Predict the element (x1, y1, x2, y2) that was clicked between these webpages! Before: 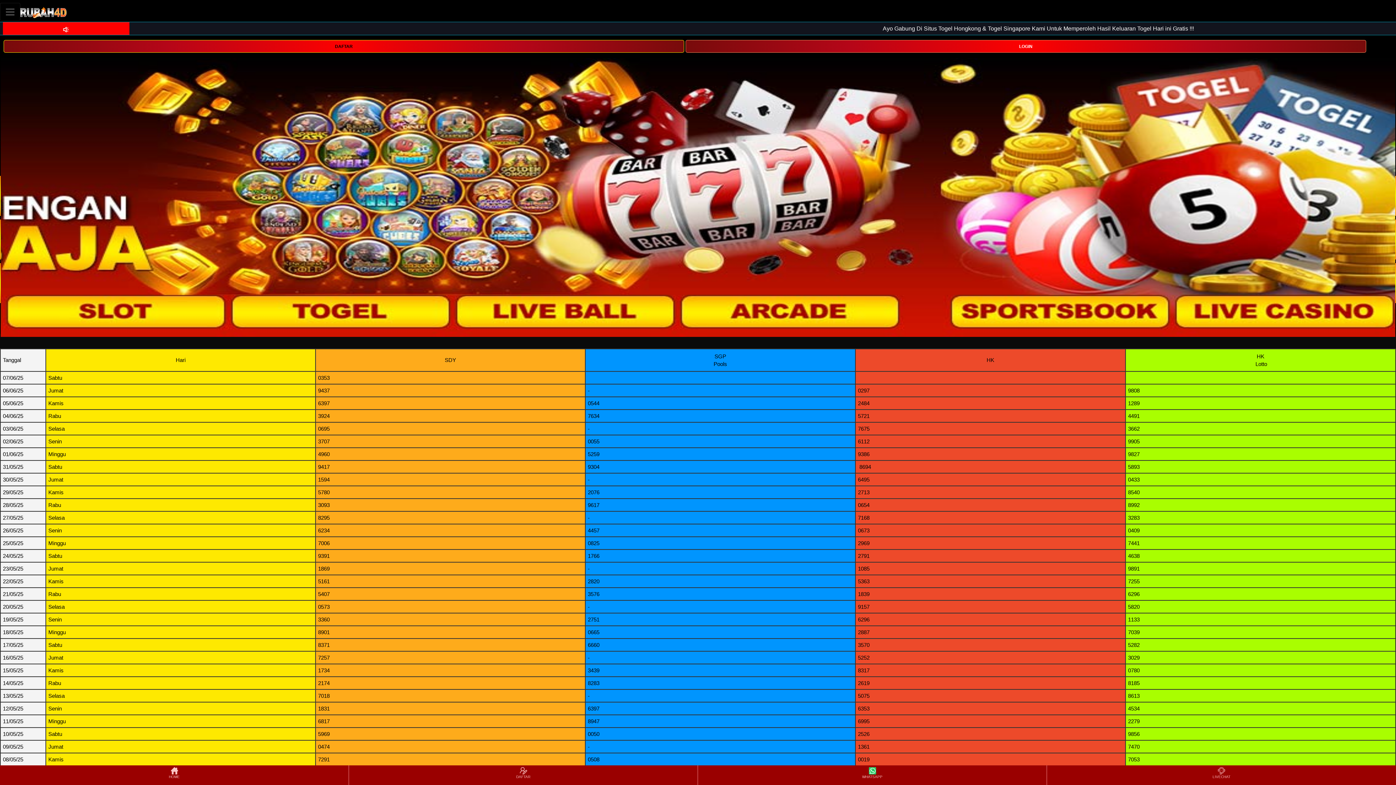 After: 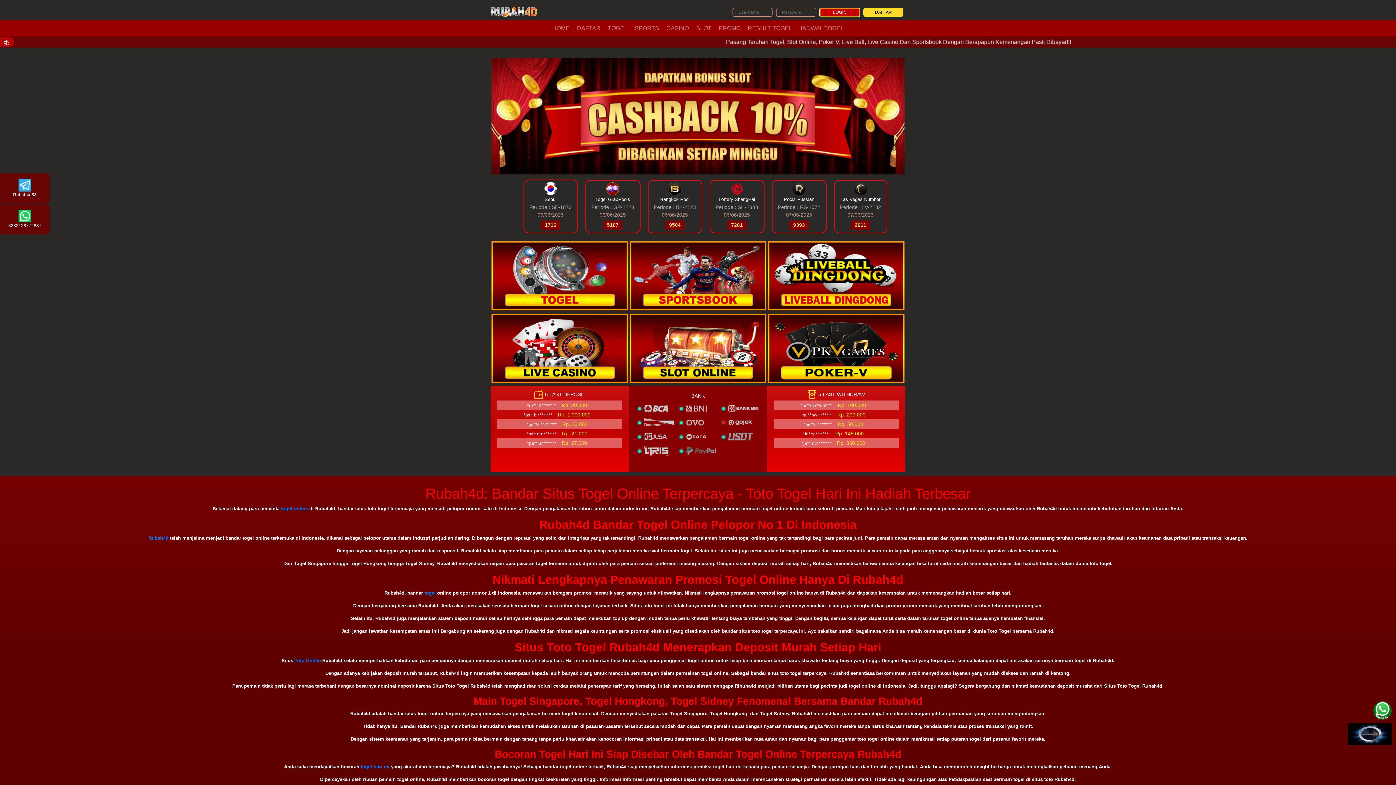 Action: label: HOME bbox: (0, 766, 348, 784)